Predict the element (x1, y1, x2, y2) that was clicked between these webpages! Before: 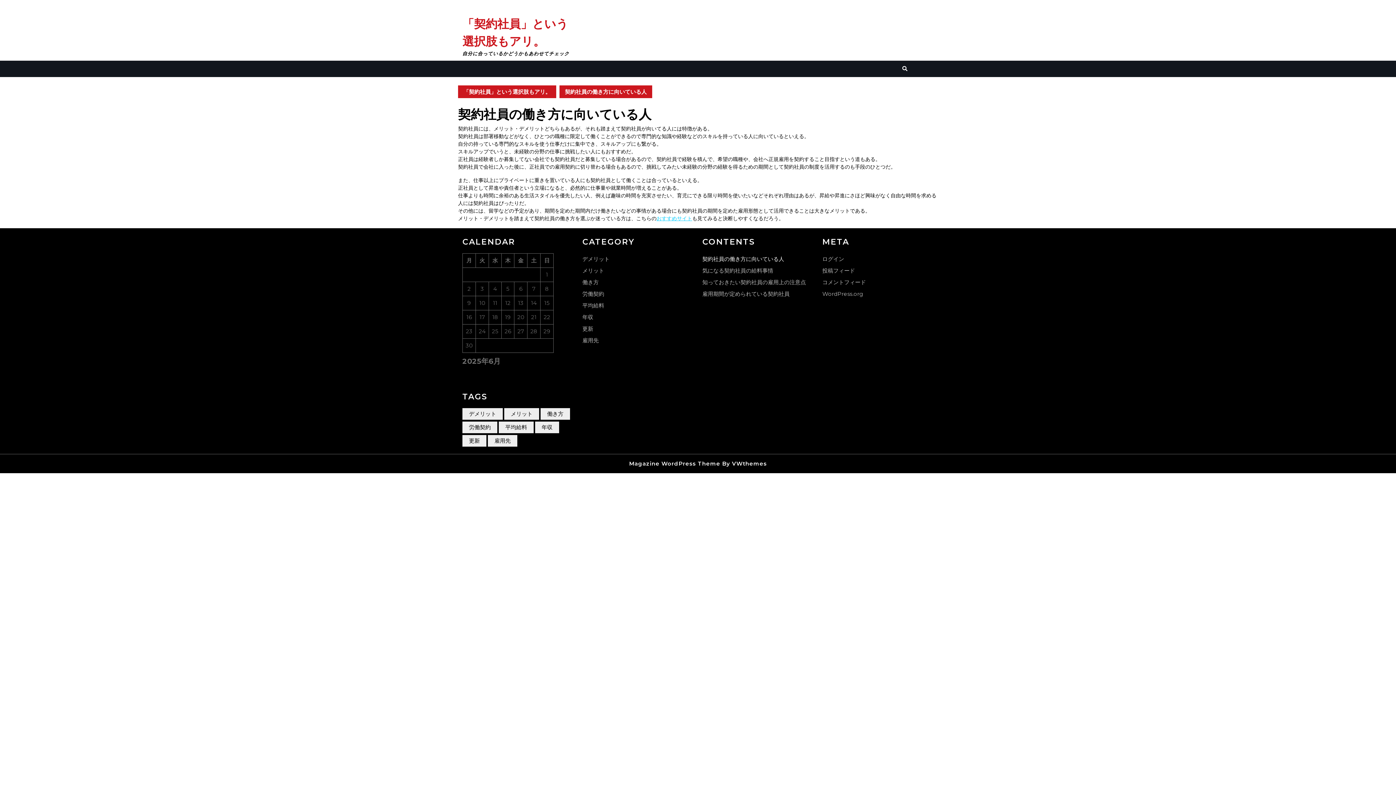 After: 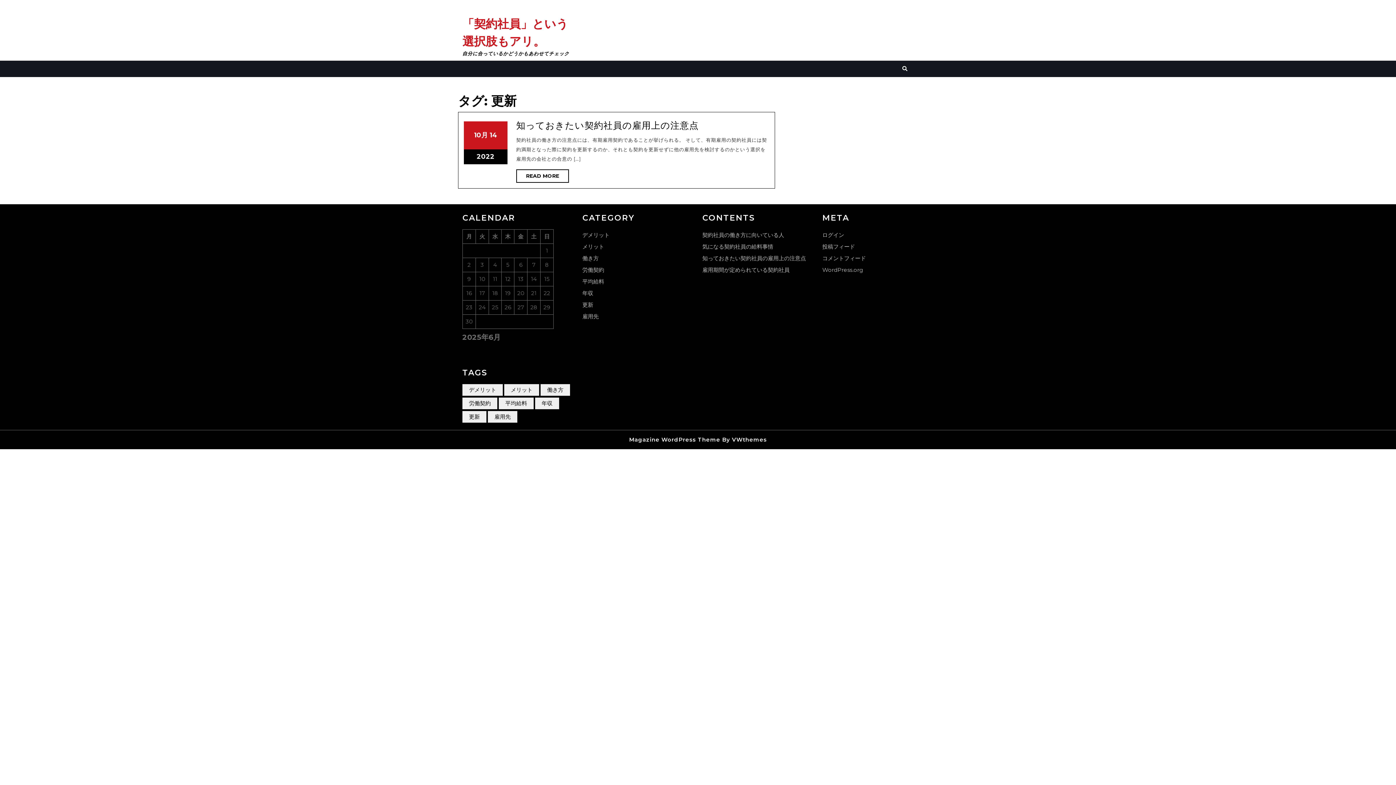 Action: label: 更新 (1個の項目) bbox: (462, 435, 486, 446)